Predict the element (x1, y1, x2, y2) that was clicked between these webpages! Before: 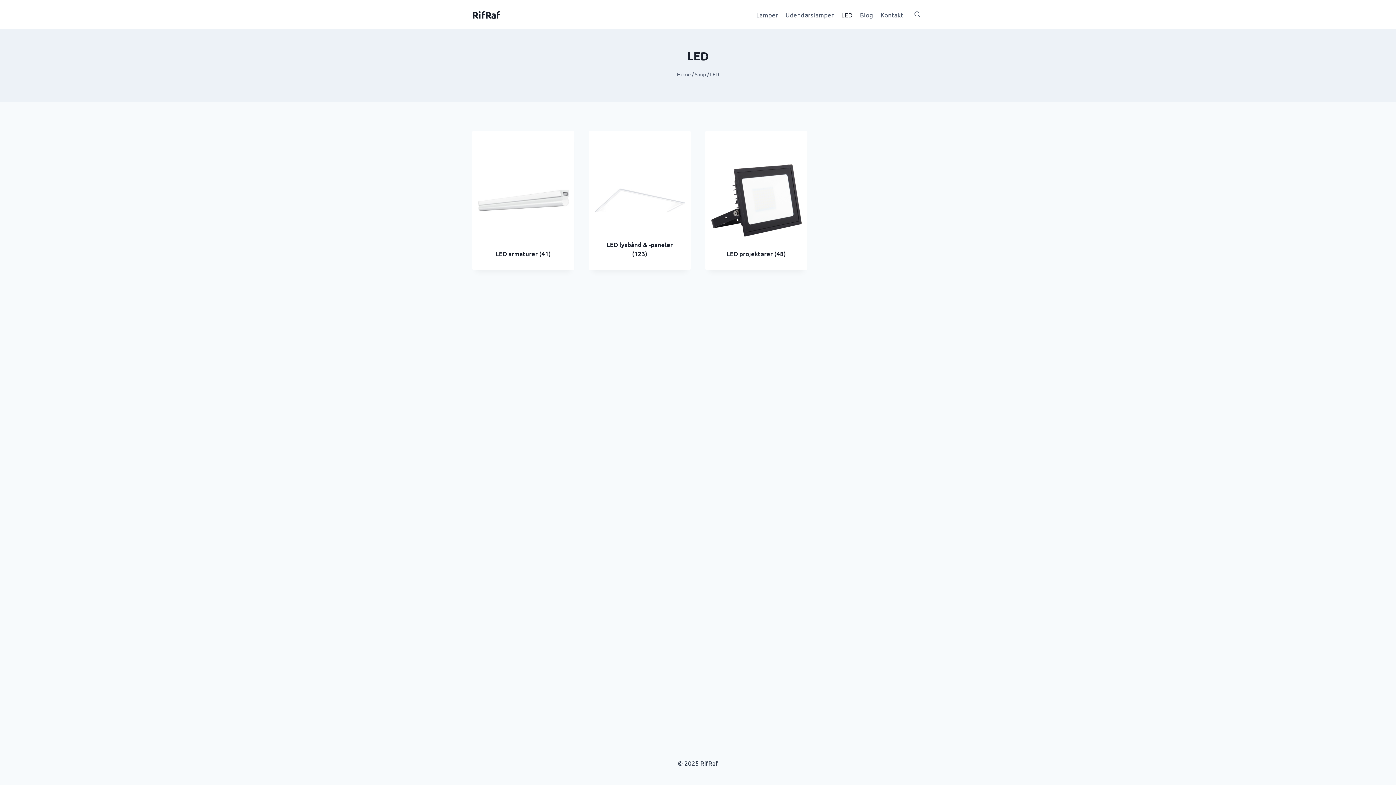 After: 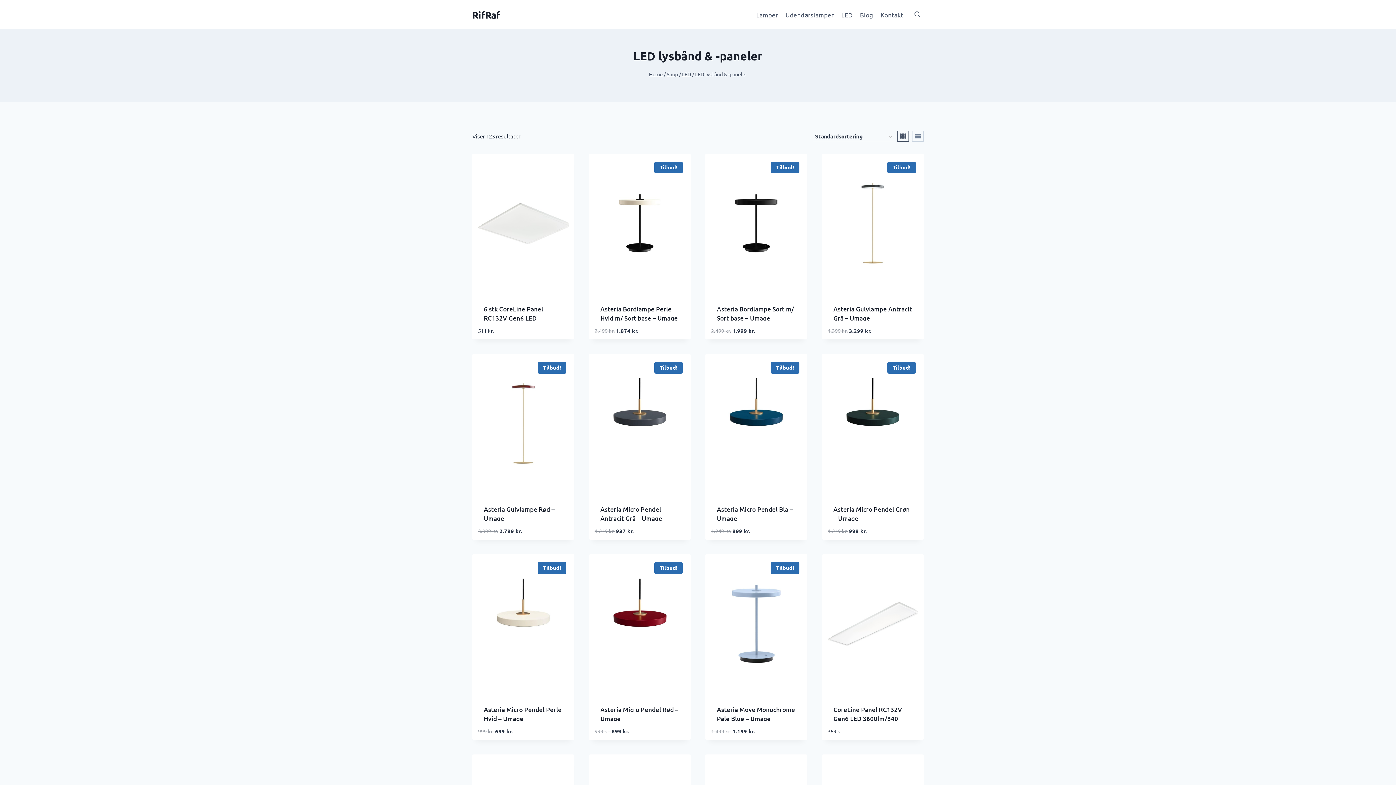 Action: label: Besøg varekategori LED lysbånd & -paneler bbox: (594, 136, 685, 264)